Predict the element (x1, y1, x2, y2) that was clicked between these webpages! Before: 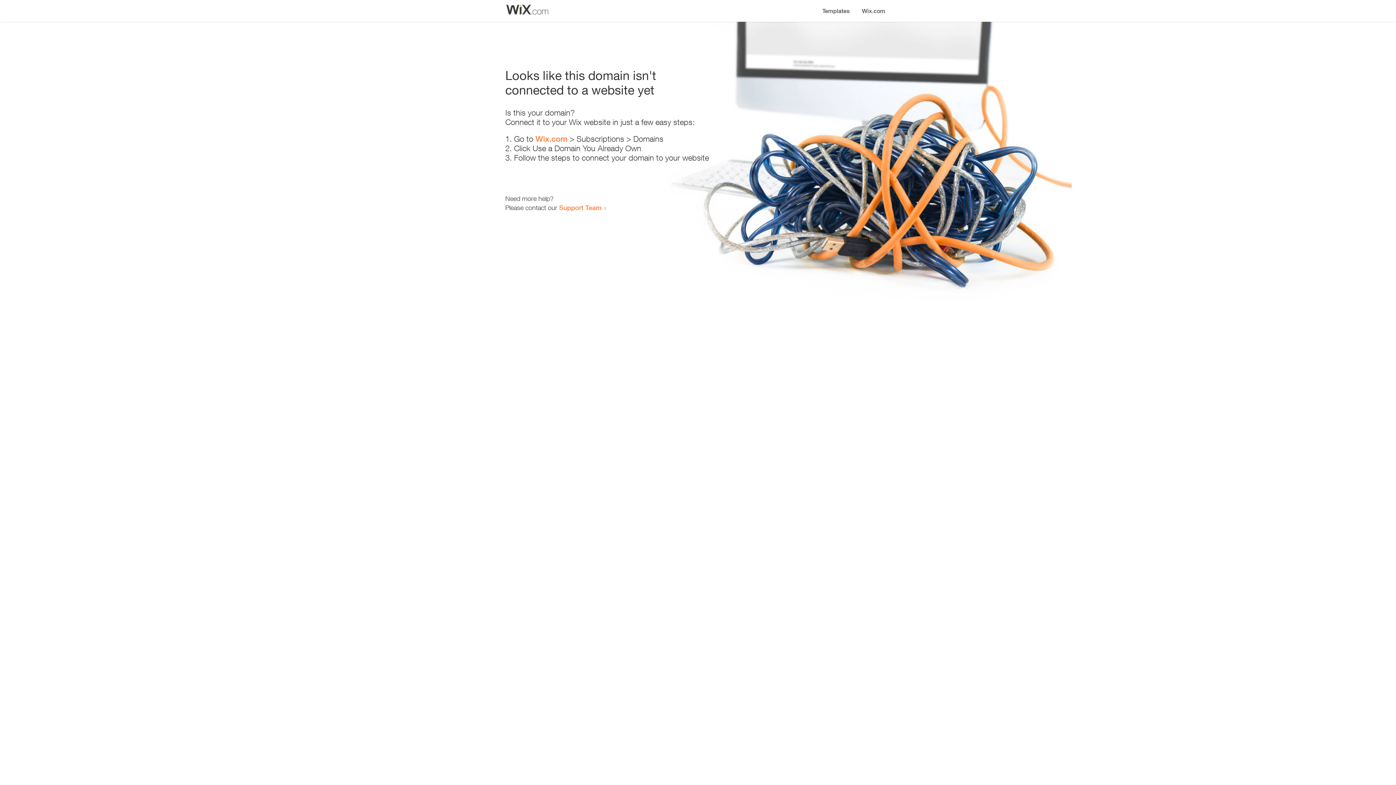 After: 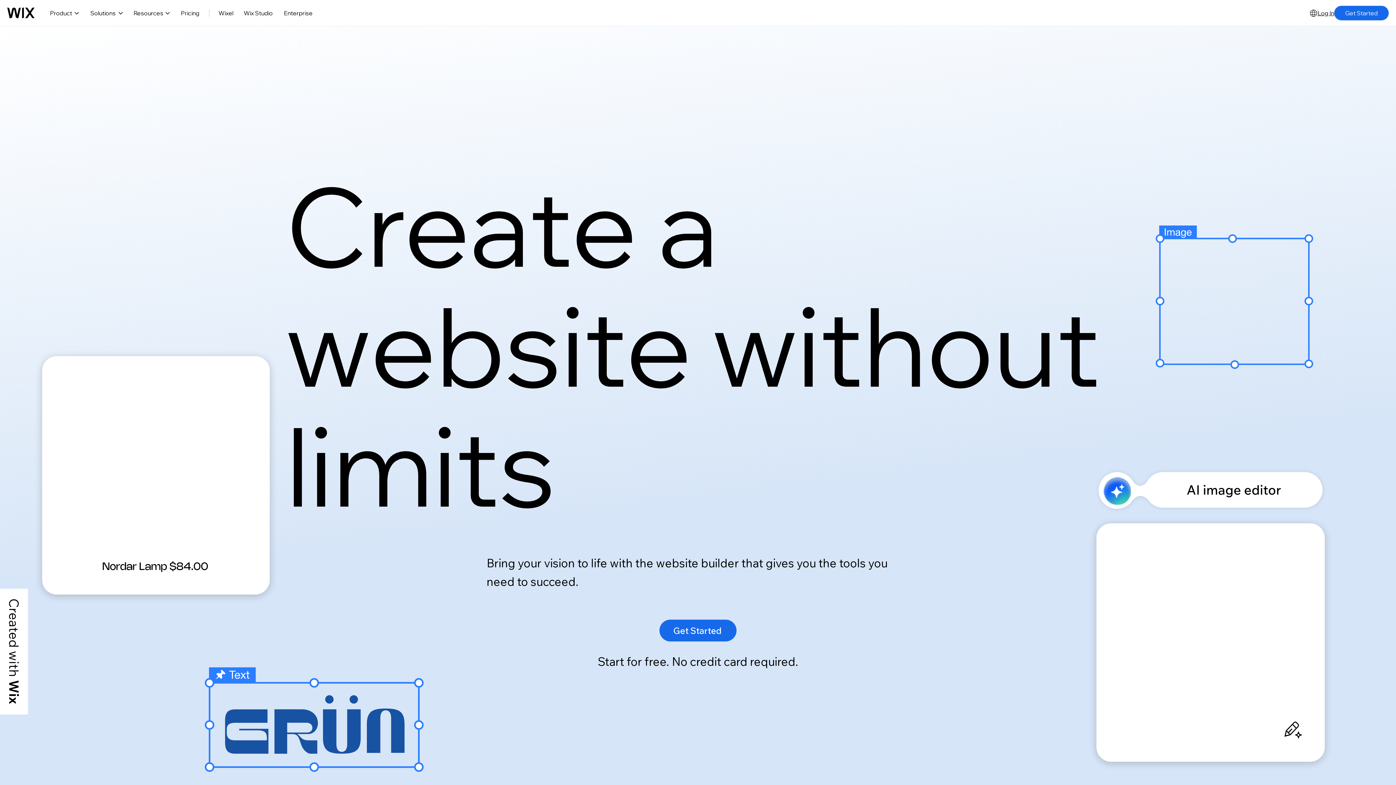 Action: label: Wix.com bbox: (856, 0, 890, 14)